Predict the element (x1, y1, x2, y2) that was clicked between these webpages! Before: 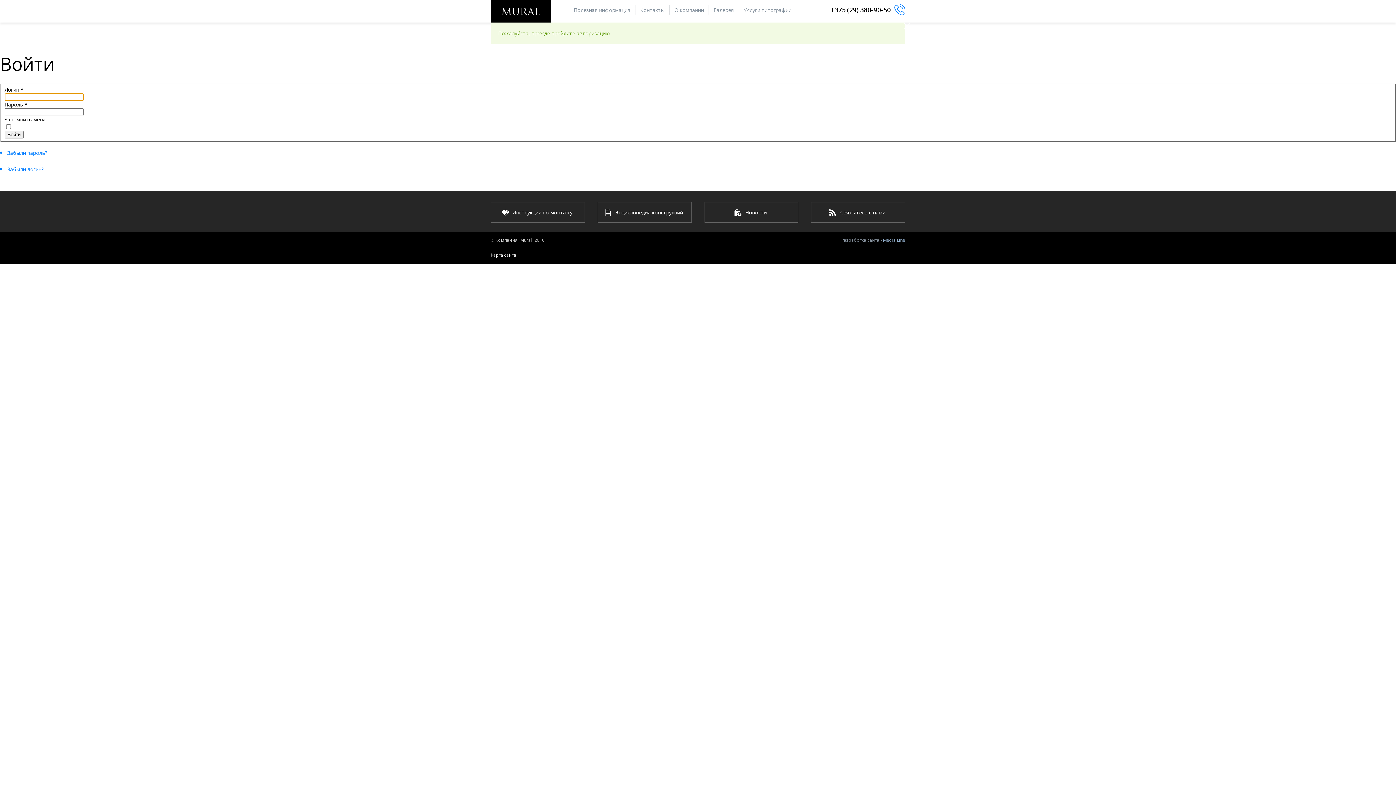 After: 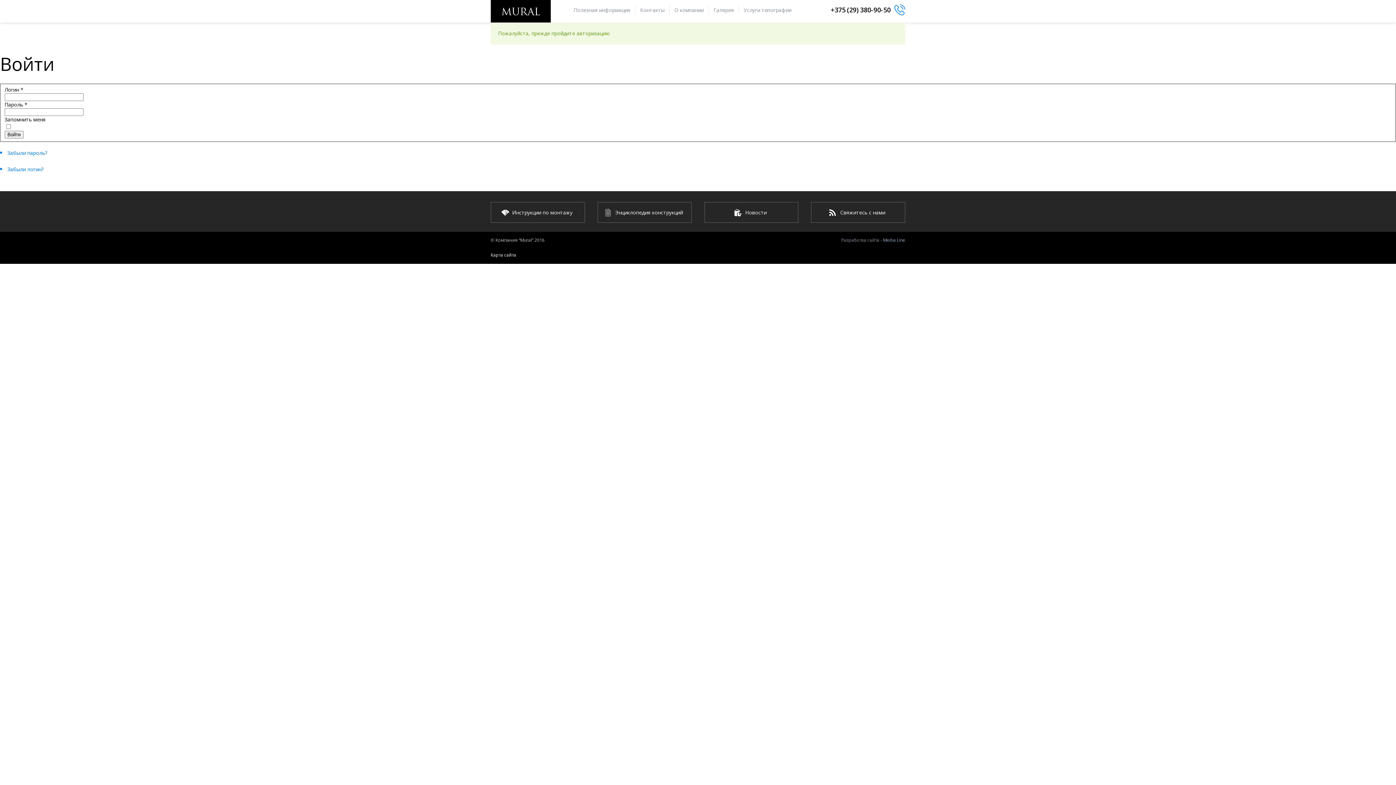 Action: label: +375 (29) 380-90-50 bbox: (830, 5, 905, 14)